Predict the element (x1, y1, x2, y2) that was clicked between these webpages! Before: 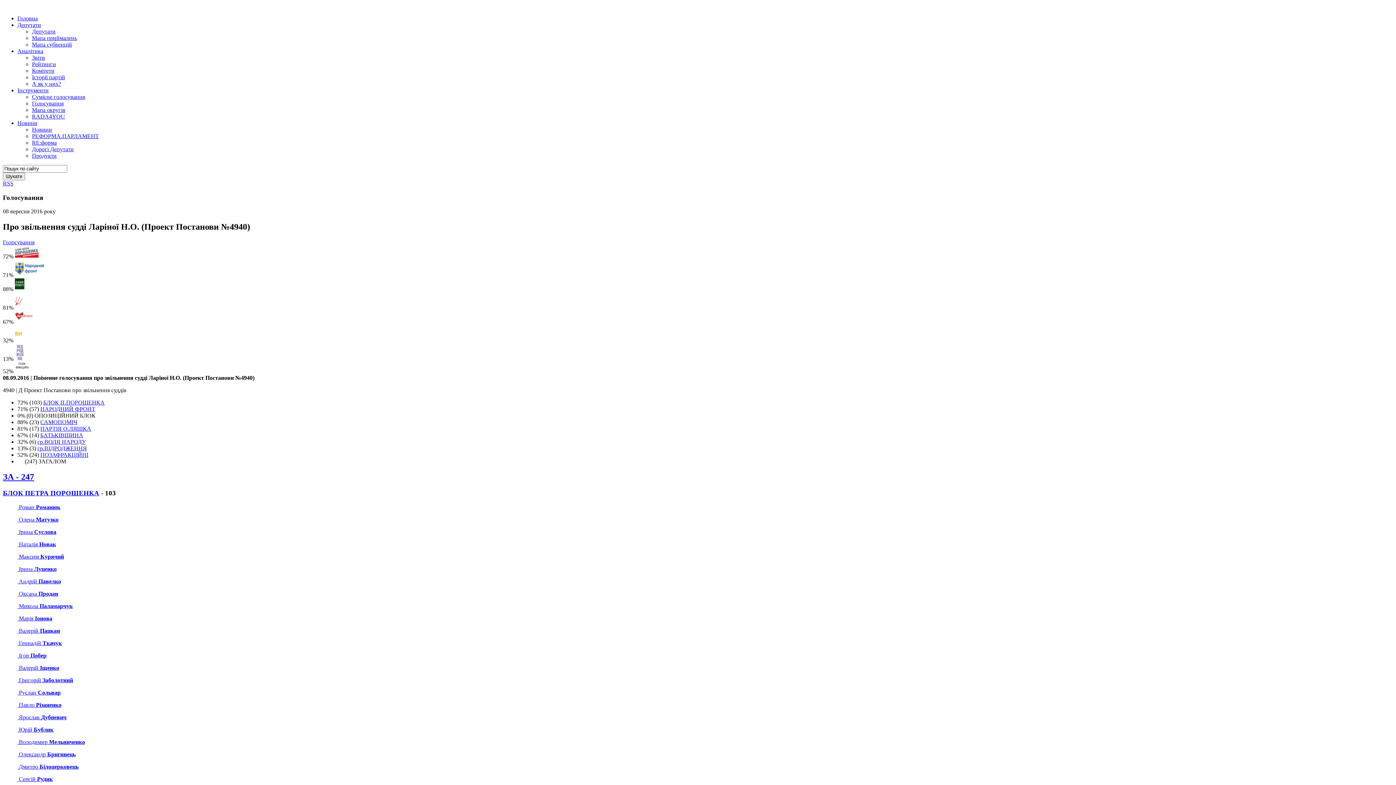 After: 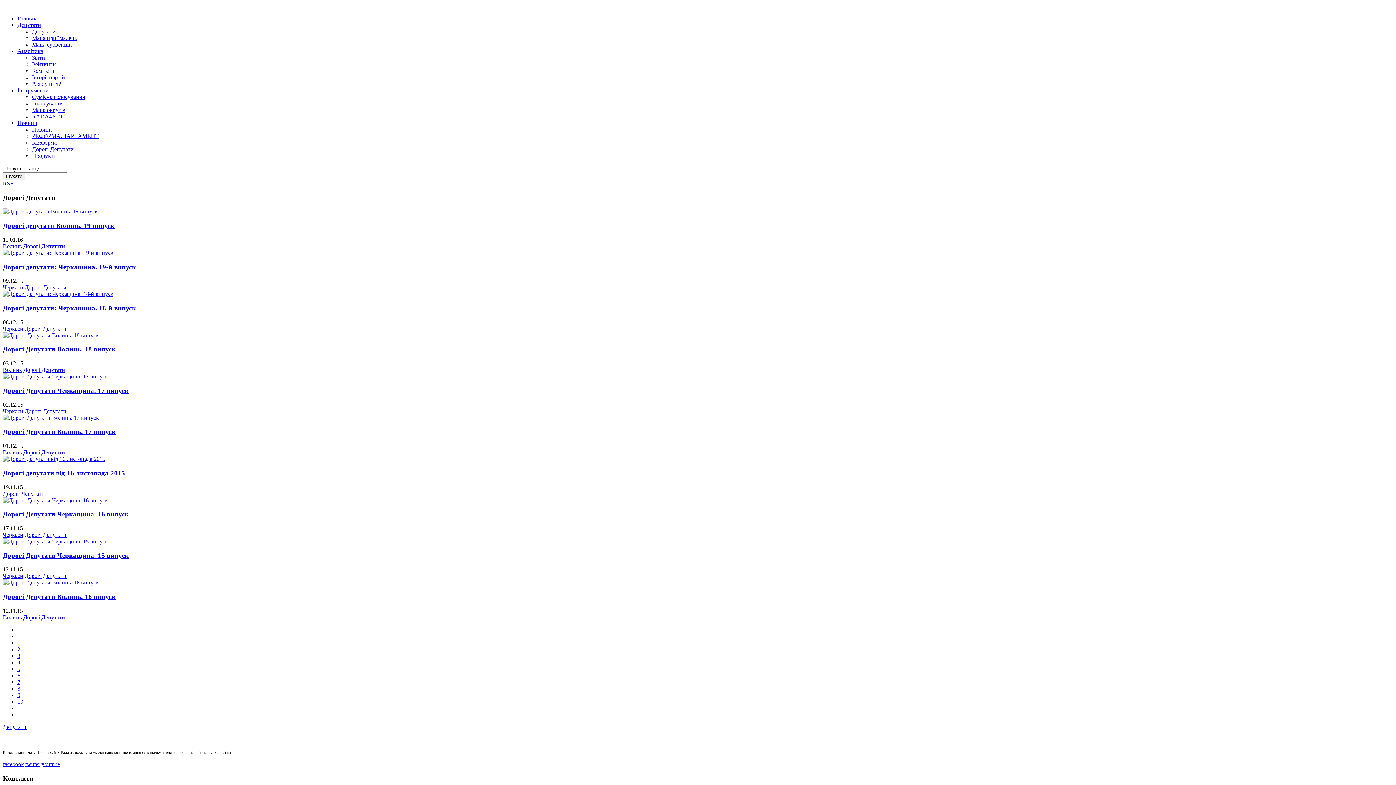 Action: bbox: (32, 146, 73, 152) label: Дорогі Депутати